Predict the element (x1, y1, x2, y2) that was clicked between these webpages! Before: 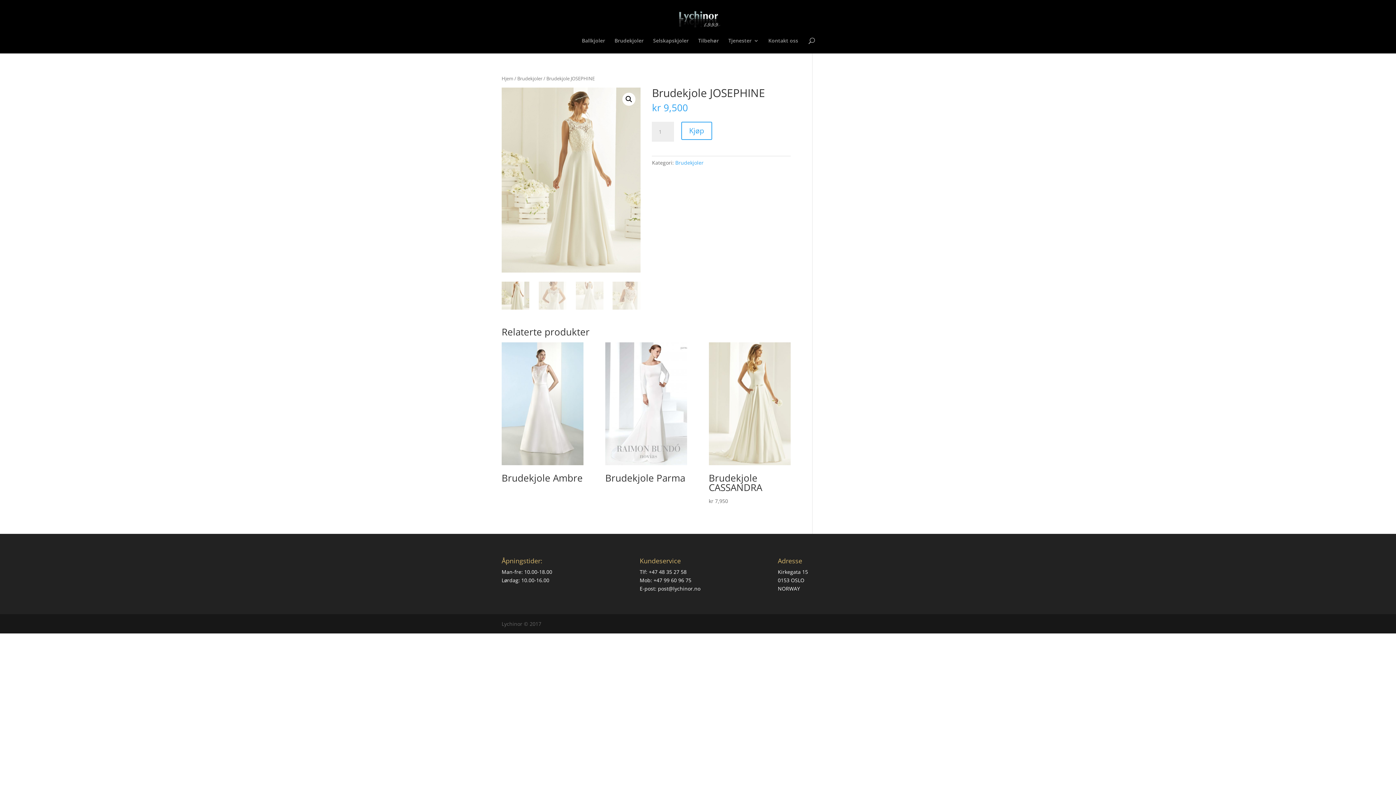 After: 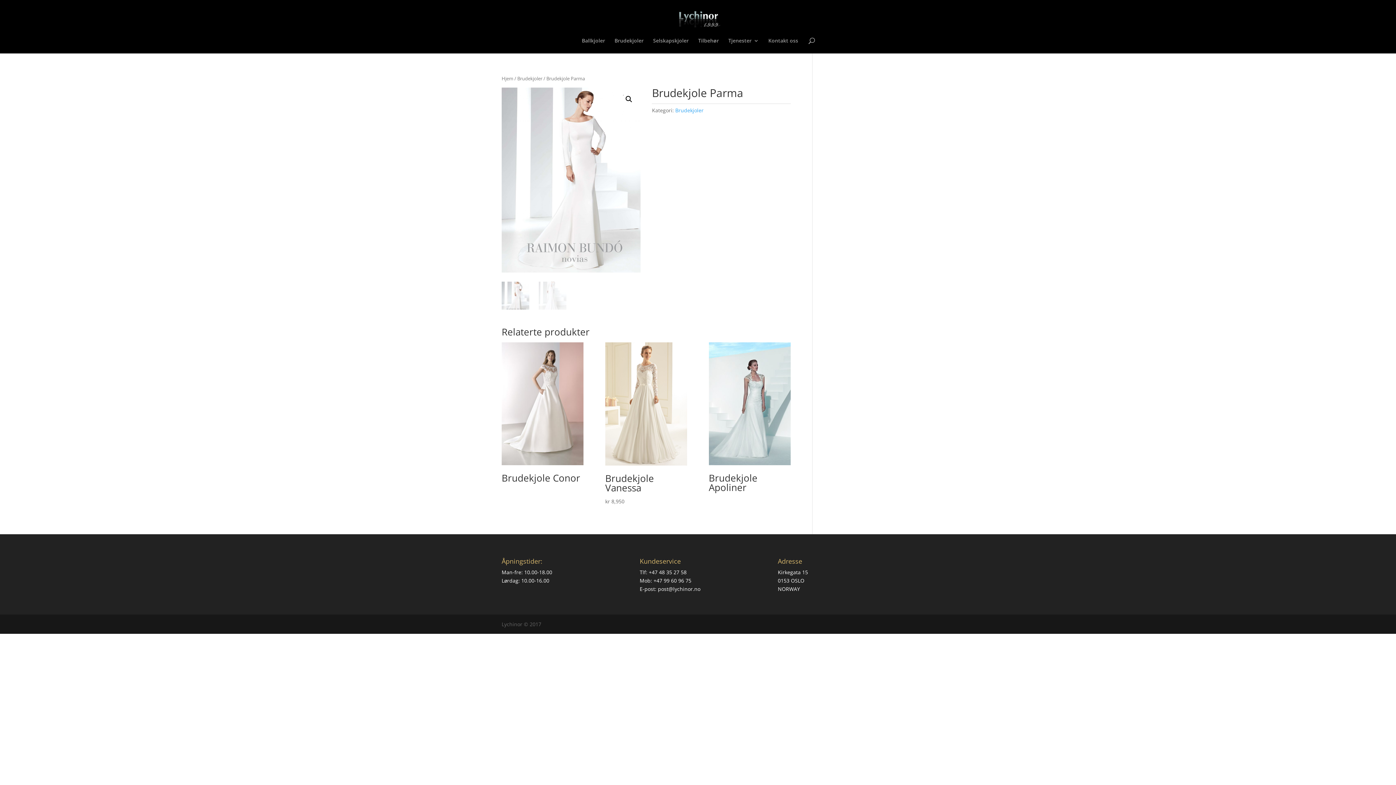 Action: bbox: (605, 342, 687, 487) label: Brudekjole Parma